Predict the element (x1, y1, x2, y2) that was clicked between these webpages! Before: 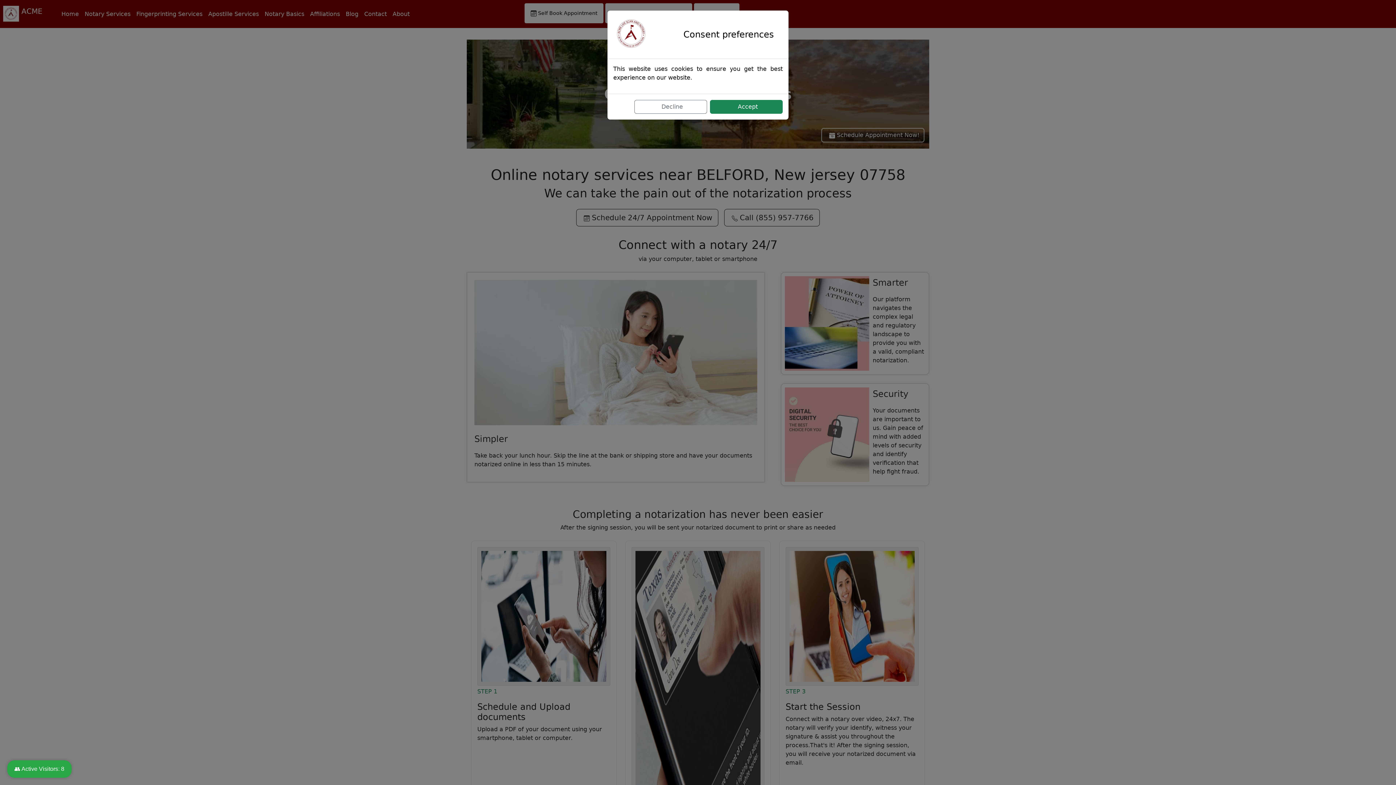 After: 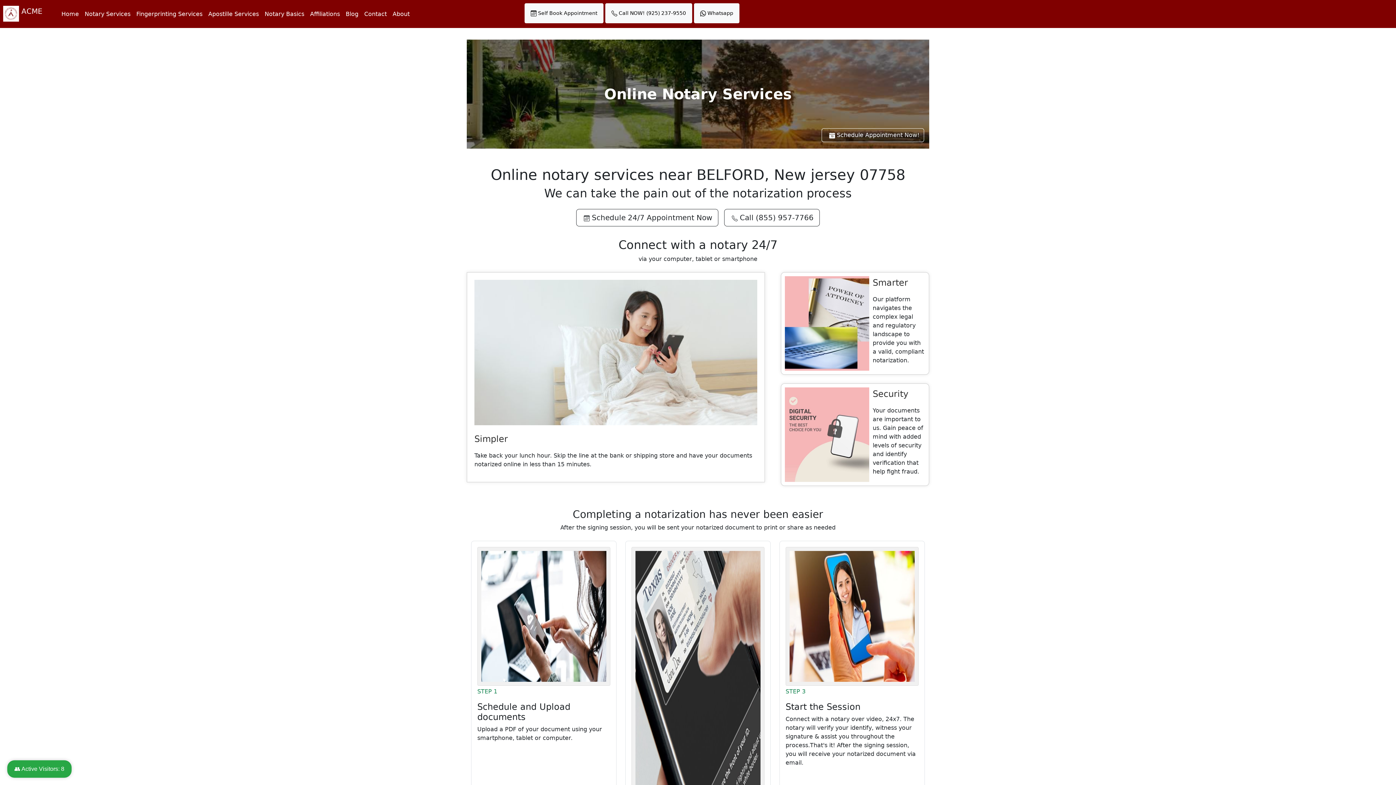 Action: label: Accept bbox: (710, 100, 782, 113)